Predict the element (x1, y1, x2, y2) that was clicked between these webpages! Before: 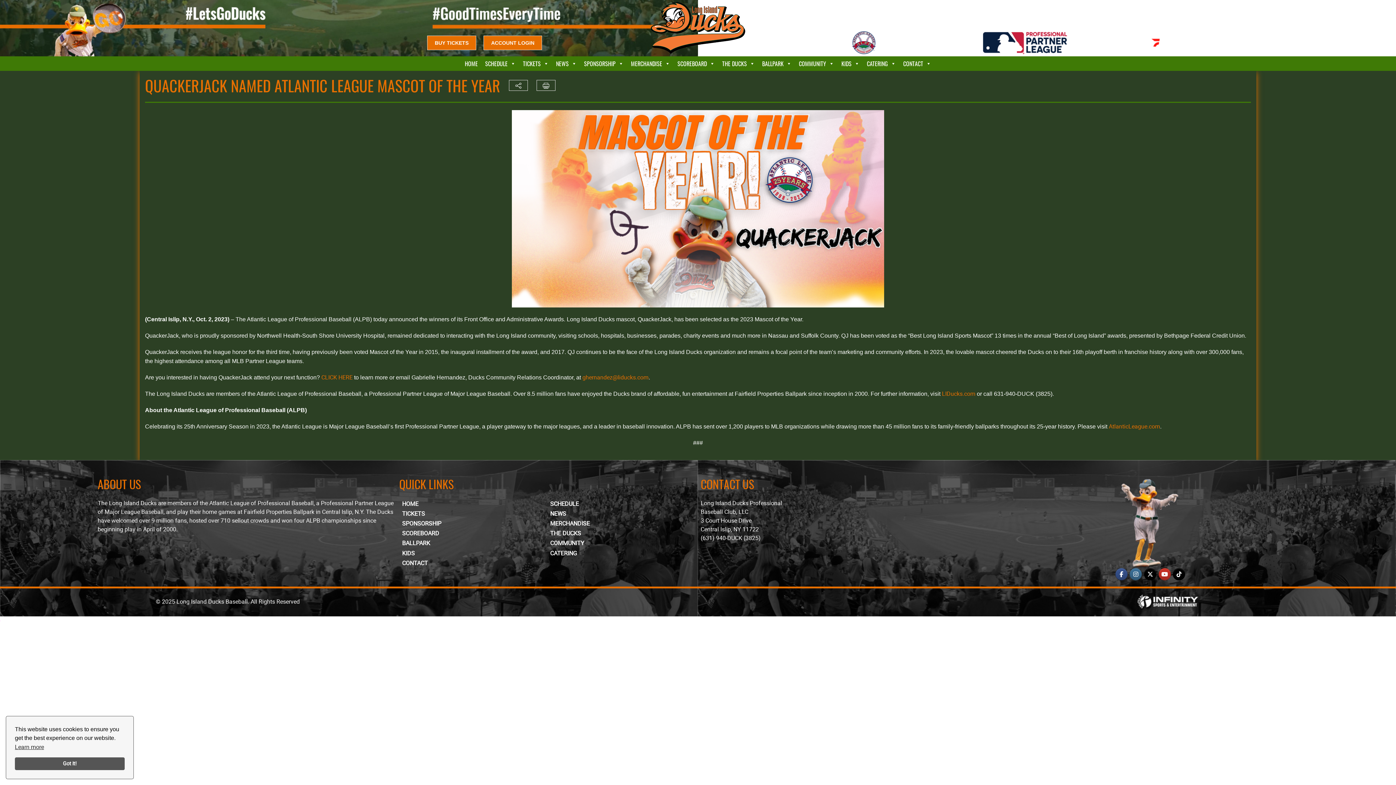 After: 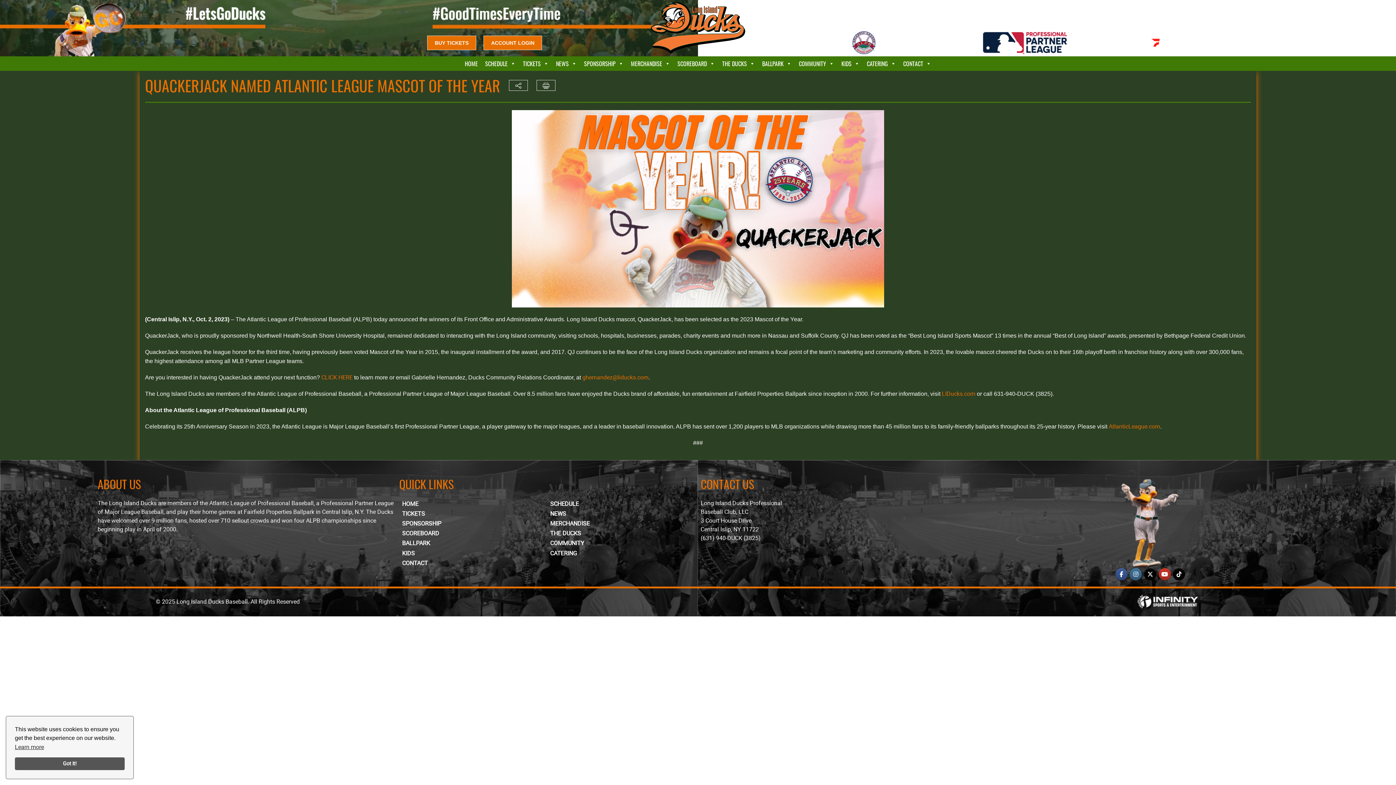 Action: bbox: (1115, 568, 1127, 580) label: Long Island Ducks Baseball on Facebook